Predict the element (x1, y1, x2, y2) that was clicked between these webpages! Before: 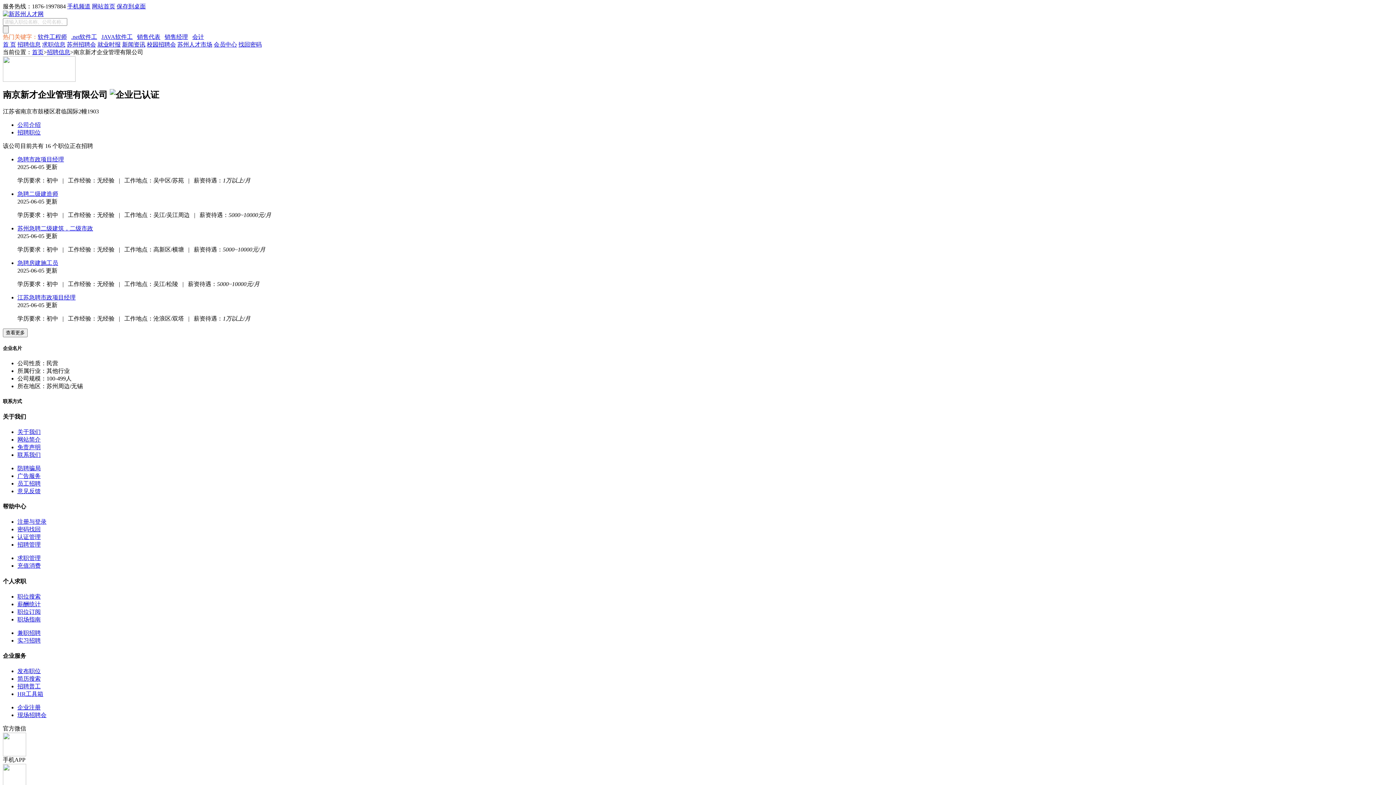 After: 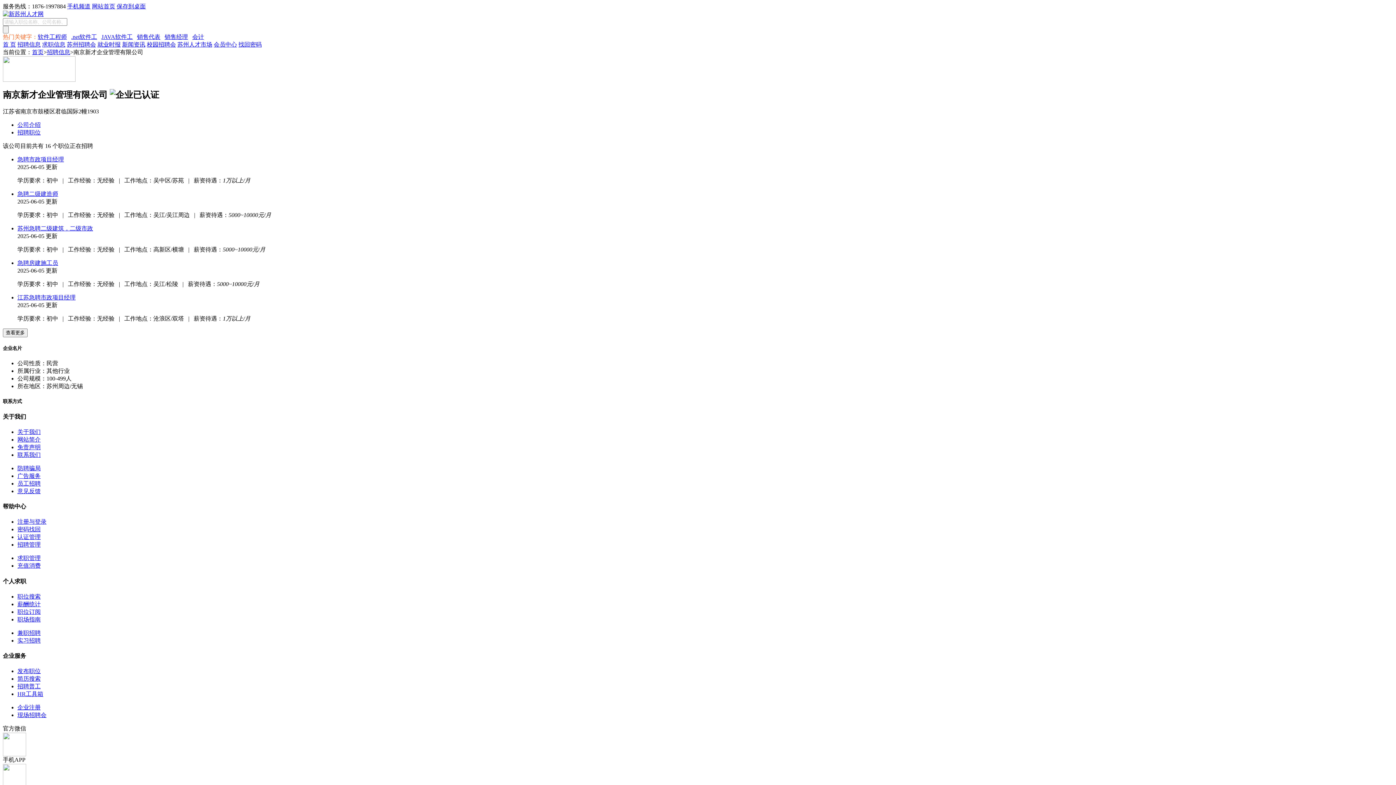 Action: bbox: (17, 691, 43, 697) label: HR工具箱